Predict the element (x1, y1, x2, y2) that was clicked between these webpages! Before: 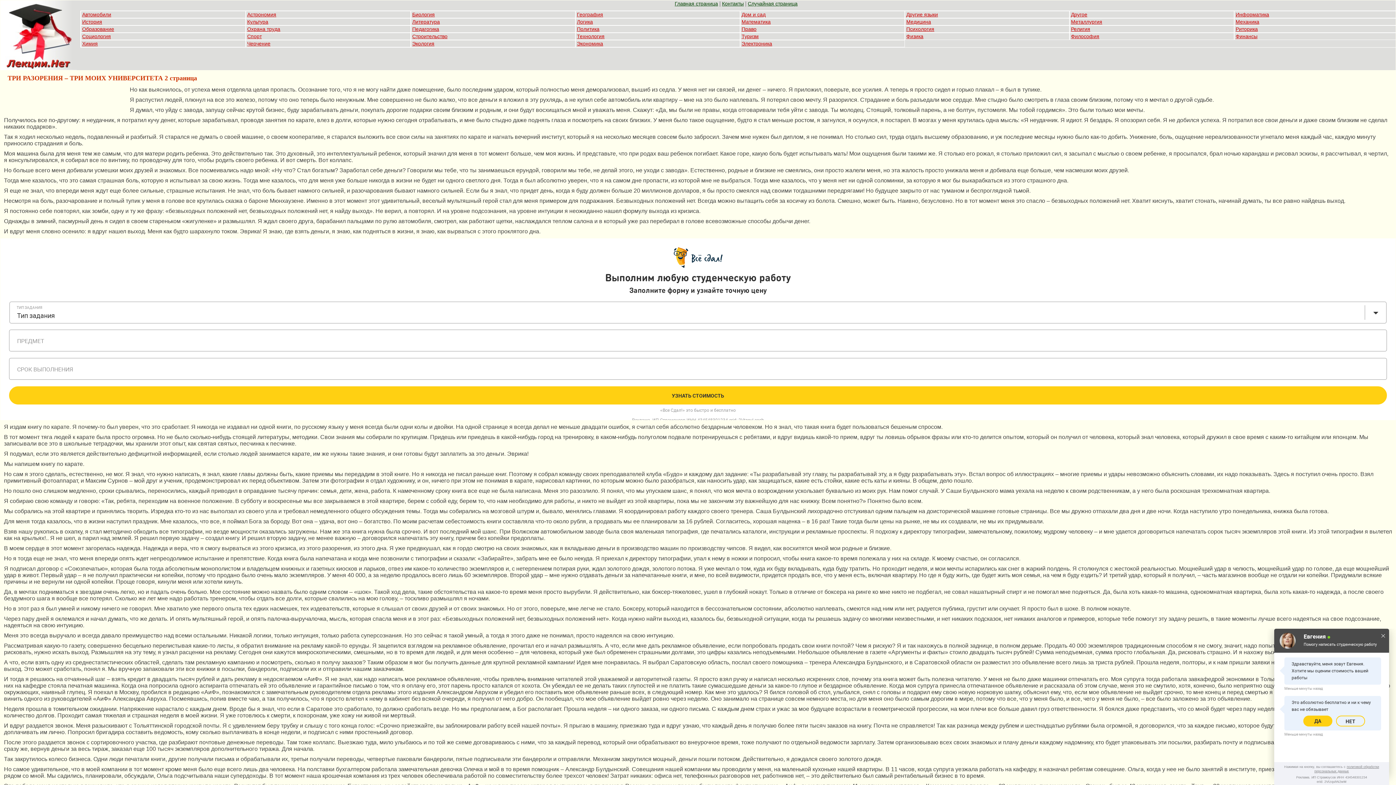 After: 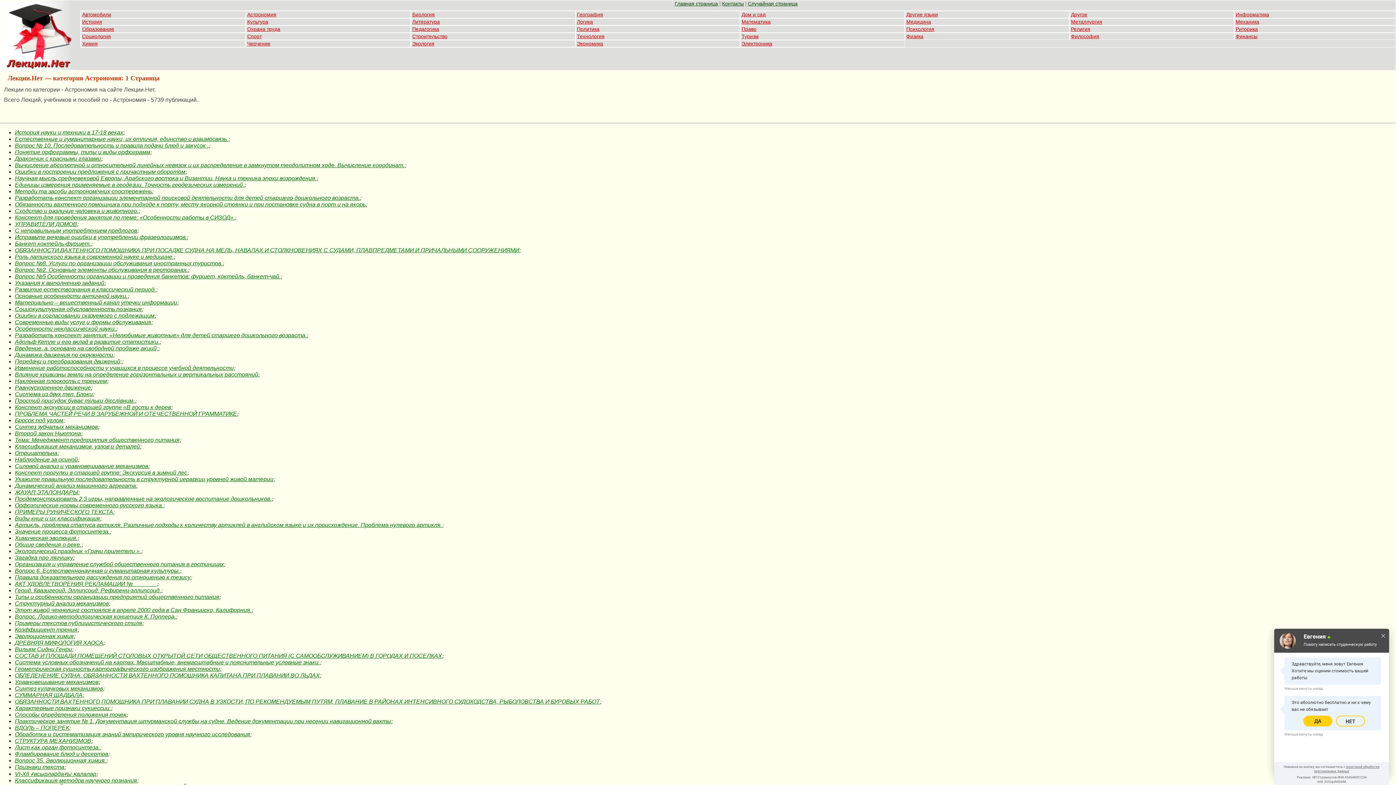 Action: bbox: (247, 11, 276, 17) label: Астрономия